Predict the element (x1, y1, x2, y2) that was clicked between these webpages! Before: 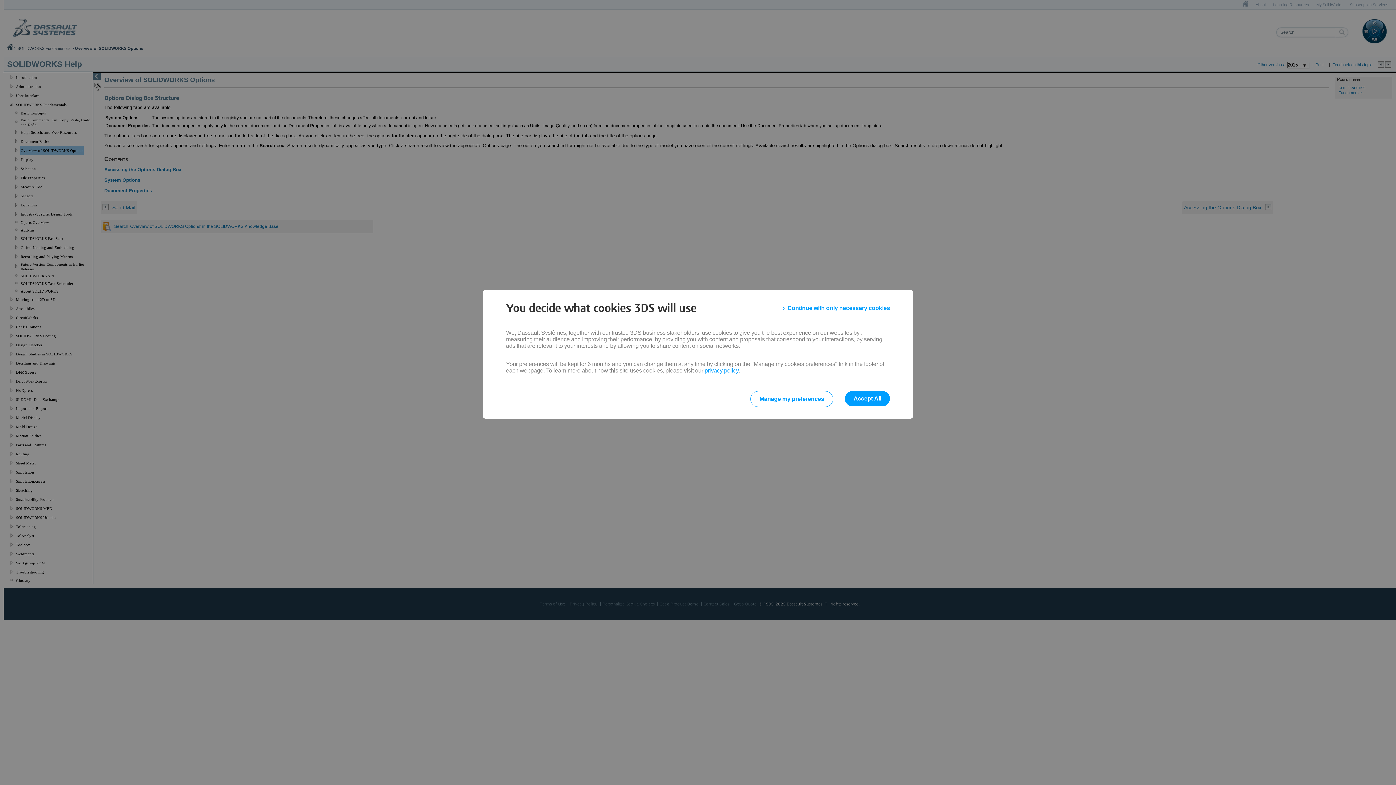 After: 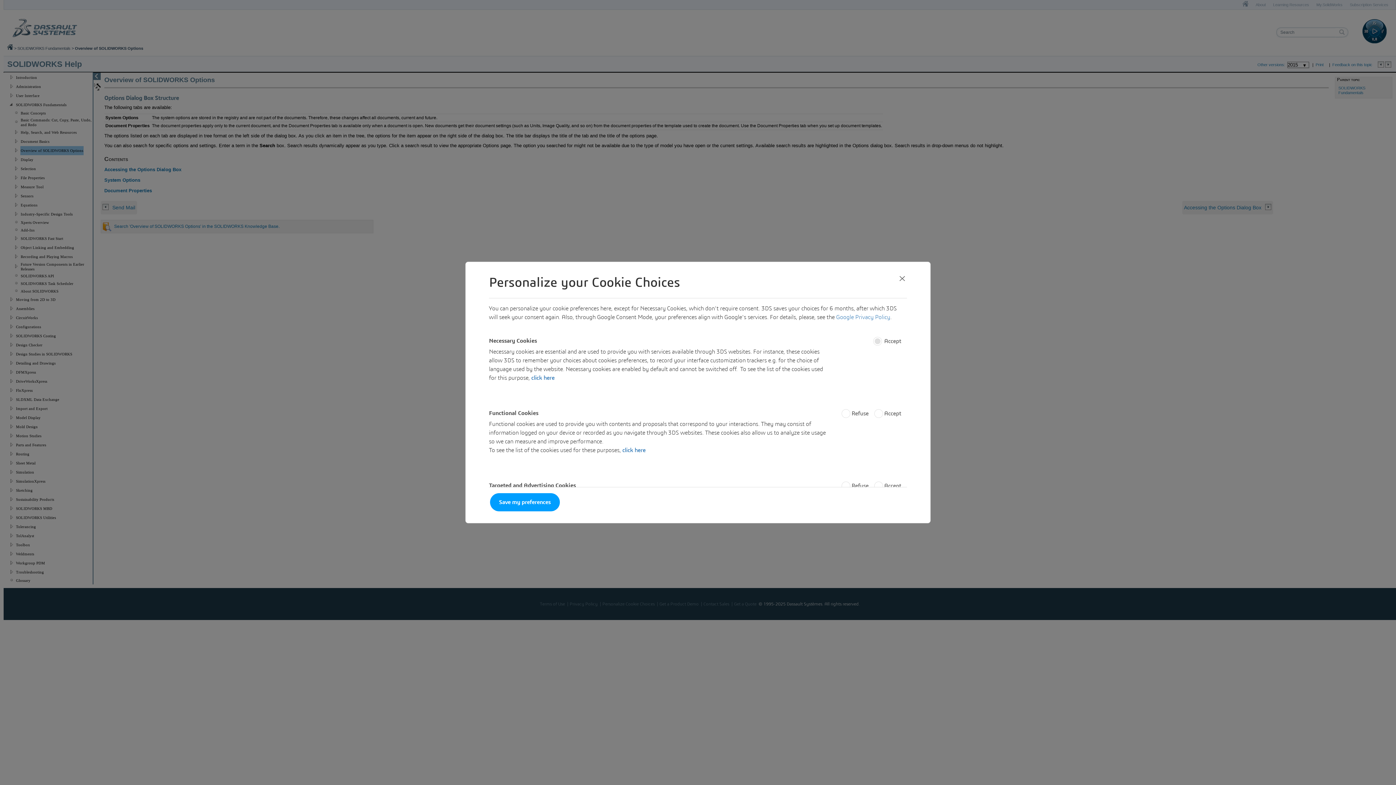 Action: label: Manage my preferences bbox: (750, 391, 833, 407)